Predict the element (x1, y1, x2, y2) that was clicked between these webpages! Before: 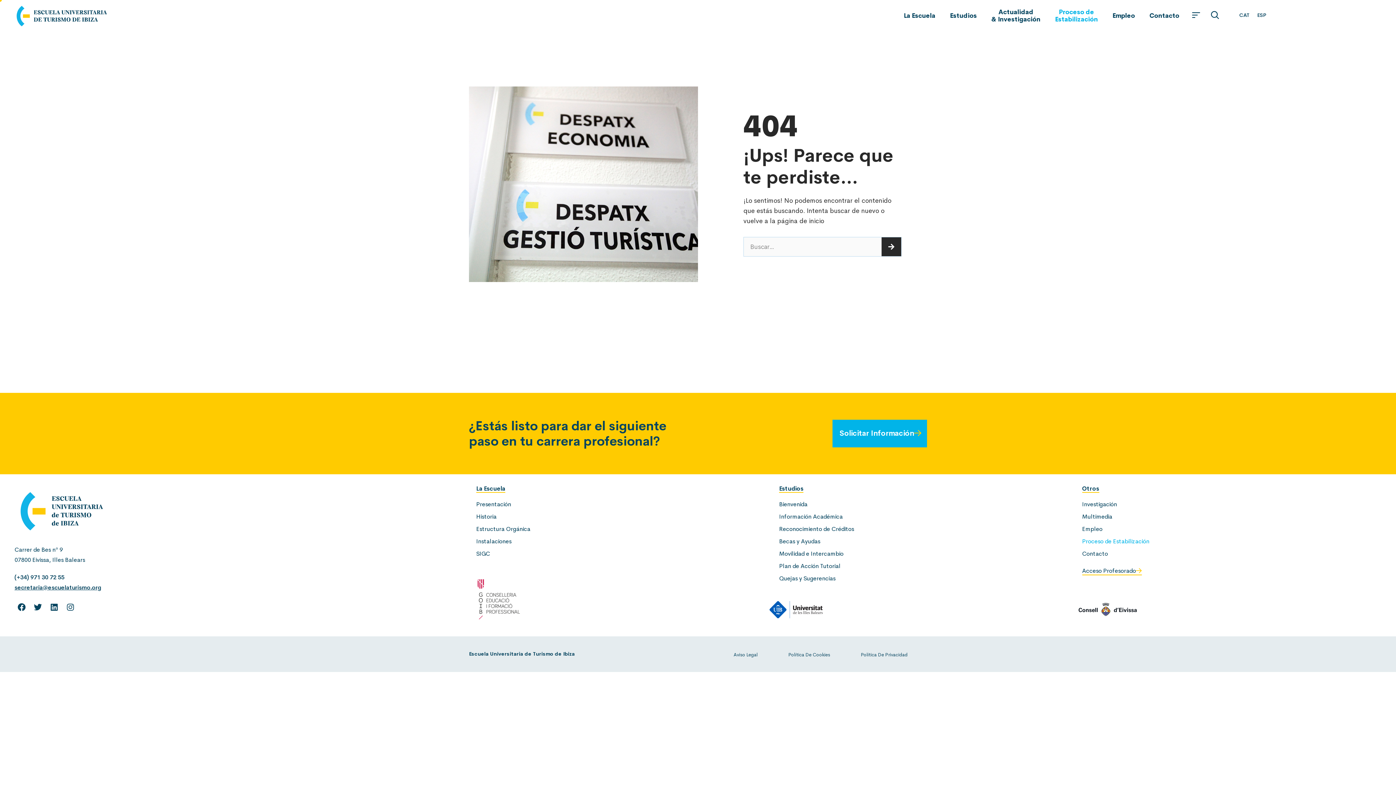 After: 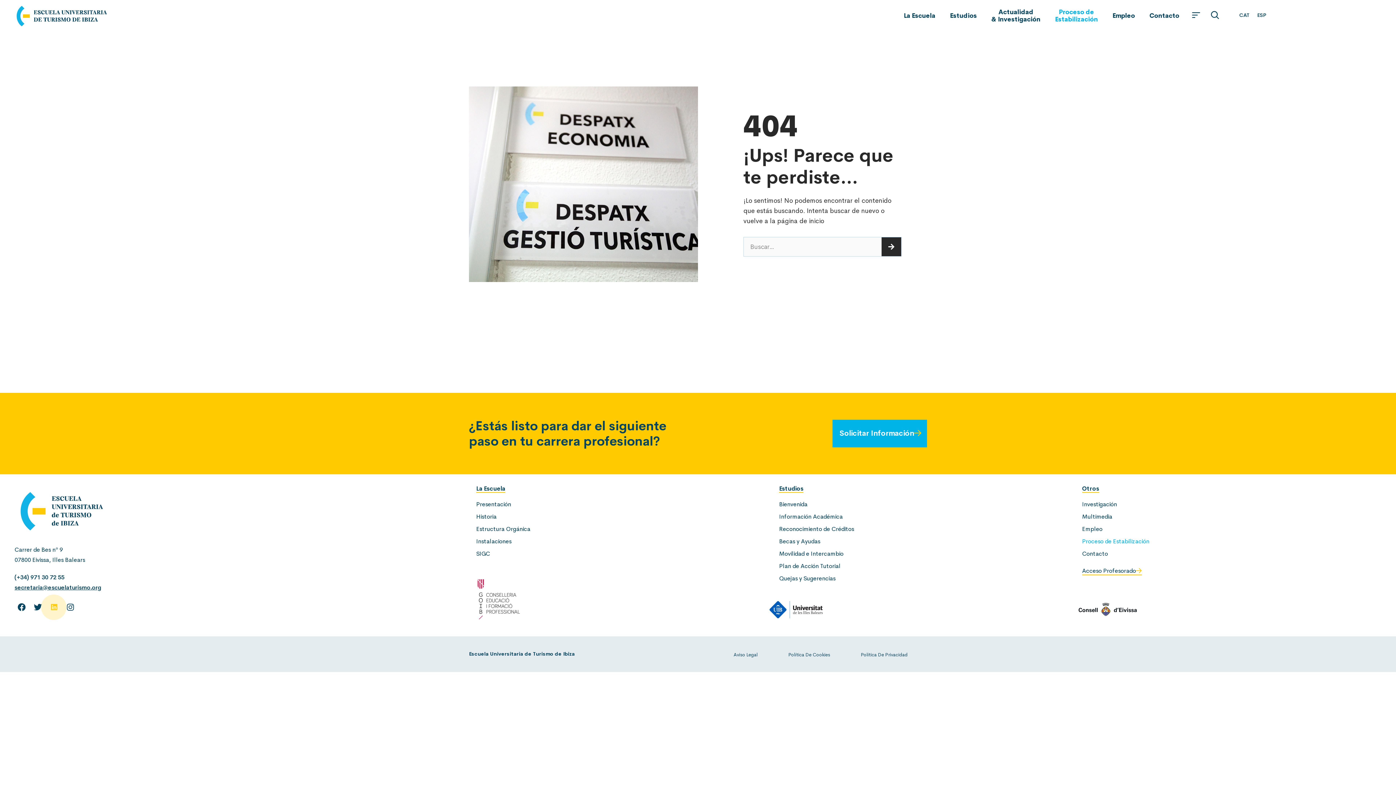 Action: label: Linkedin bbox: (46, 600, 61, 614)